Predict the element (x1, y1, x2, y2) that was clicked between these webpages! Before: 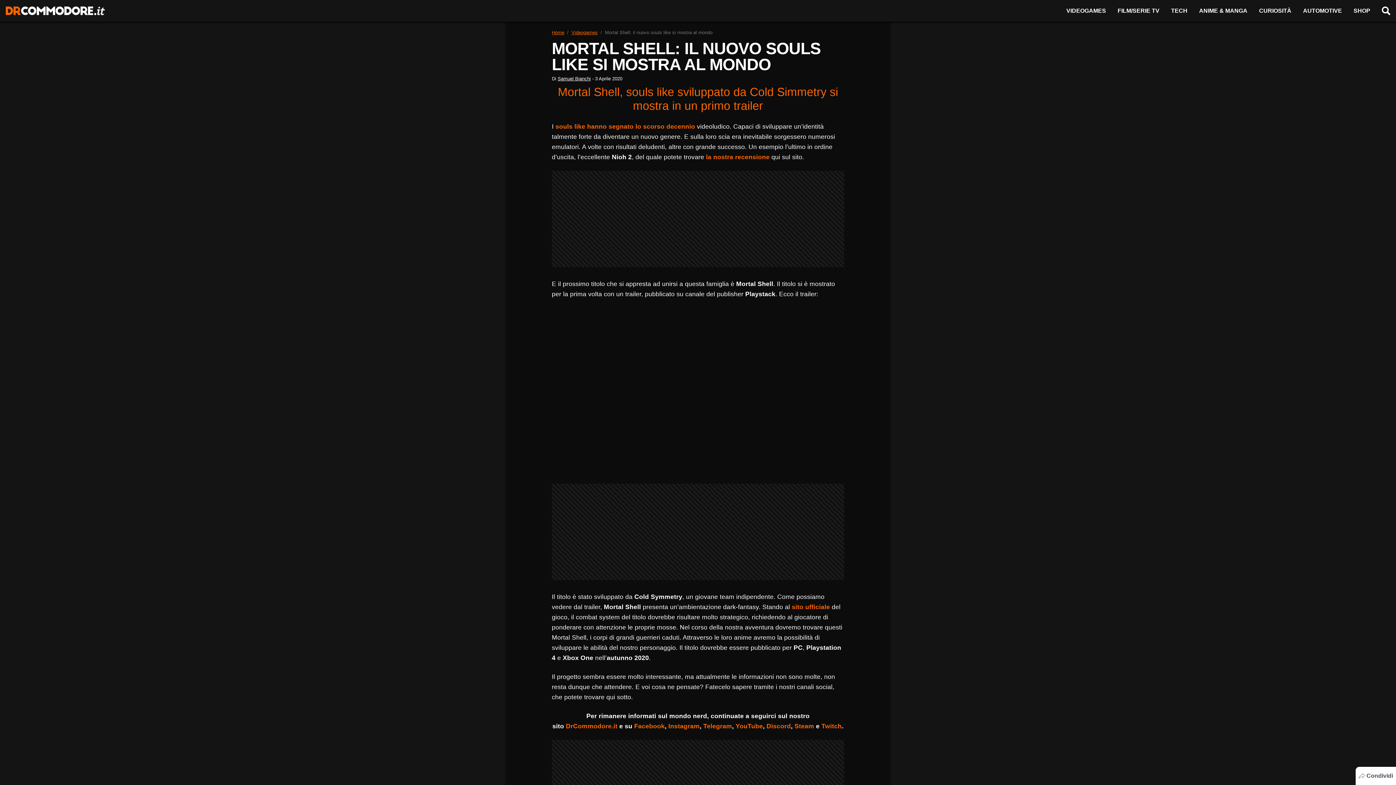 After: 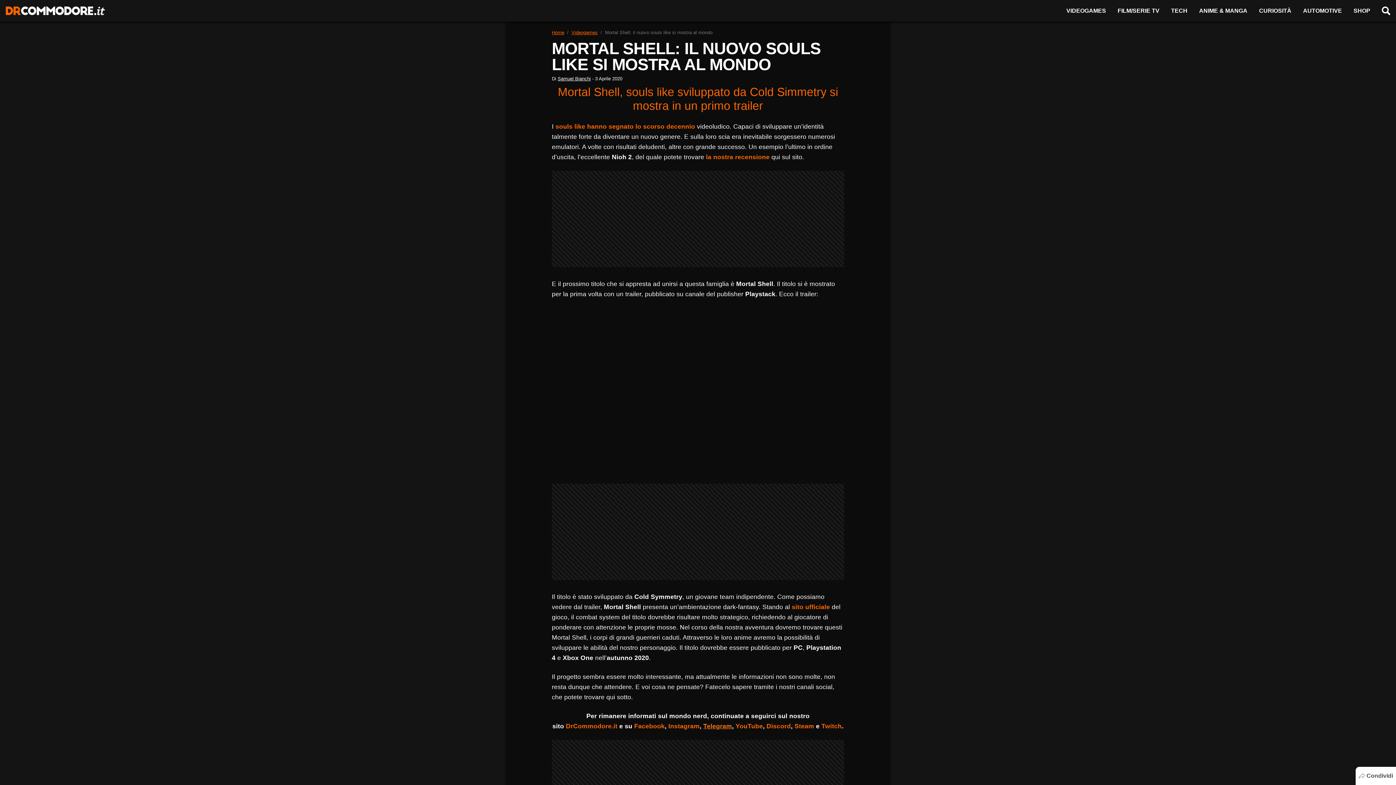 Action: bbox: (703, 723, 732, 730) label: Telegram